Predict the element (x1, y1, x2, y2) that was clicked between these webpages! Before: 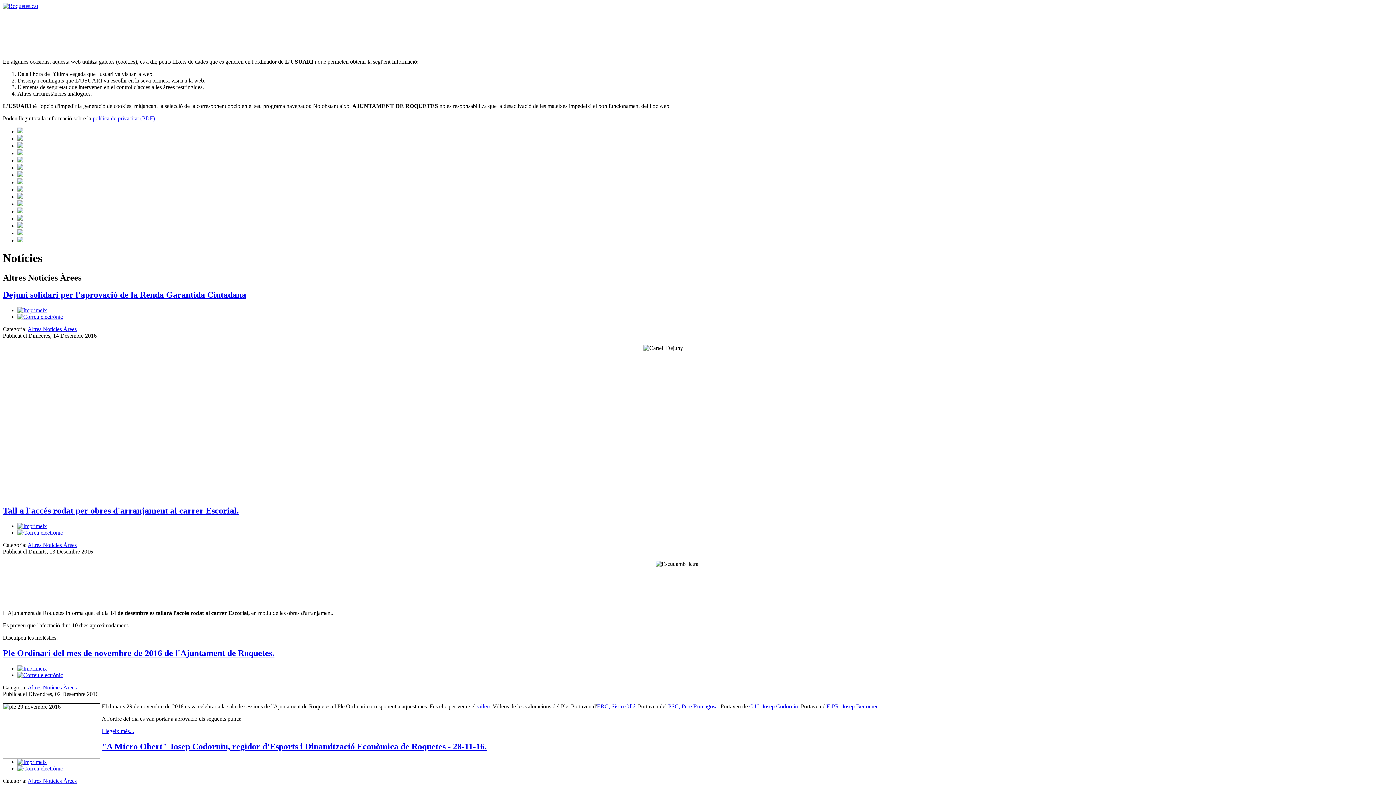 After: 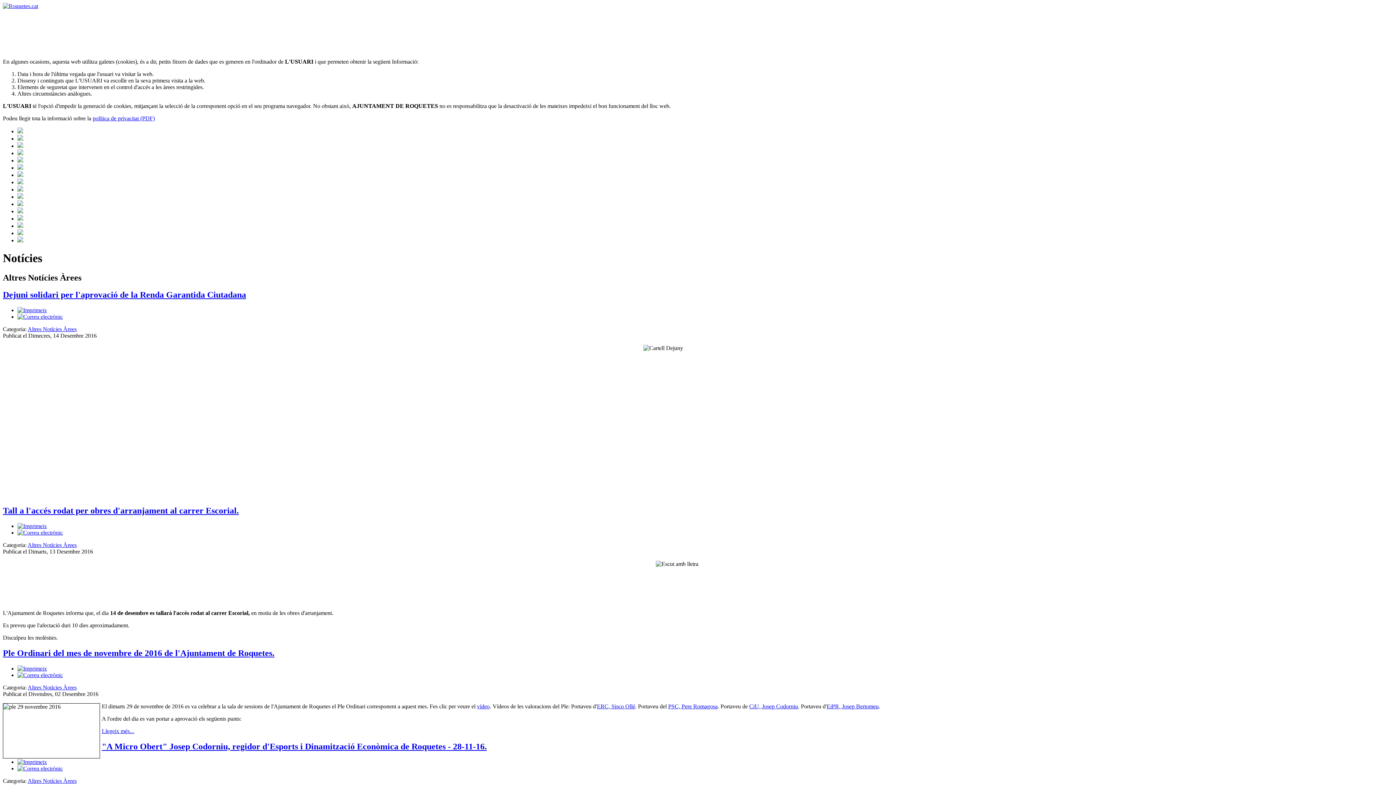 Action: bbox: (17, 523, 46, 529)